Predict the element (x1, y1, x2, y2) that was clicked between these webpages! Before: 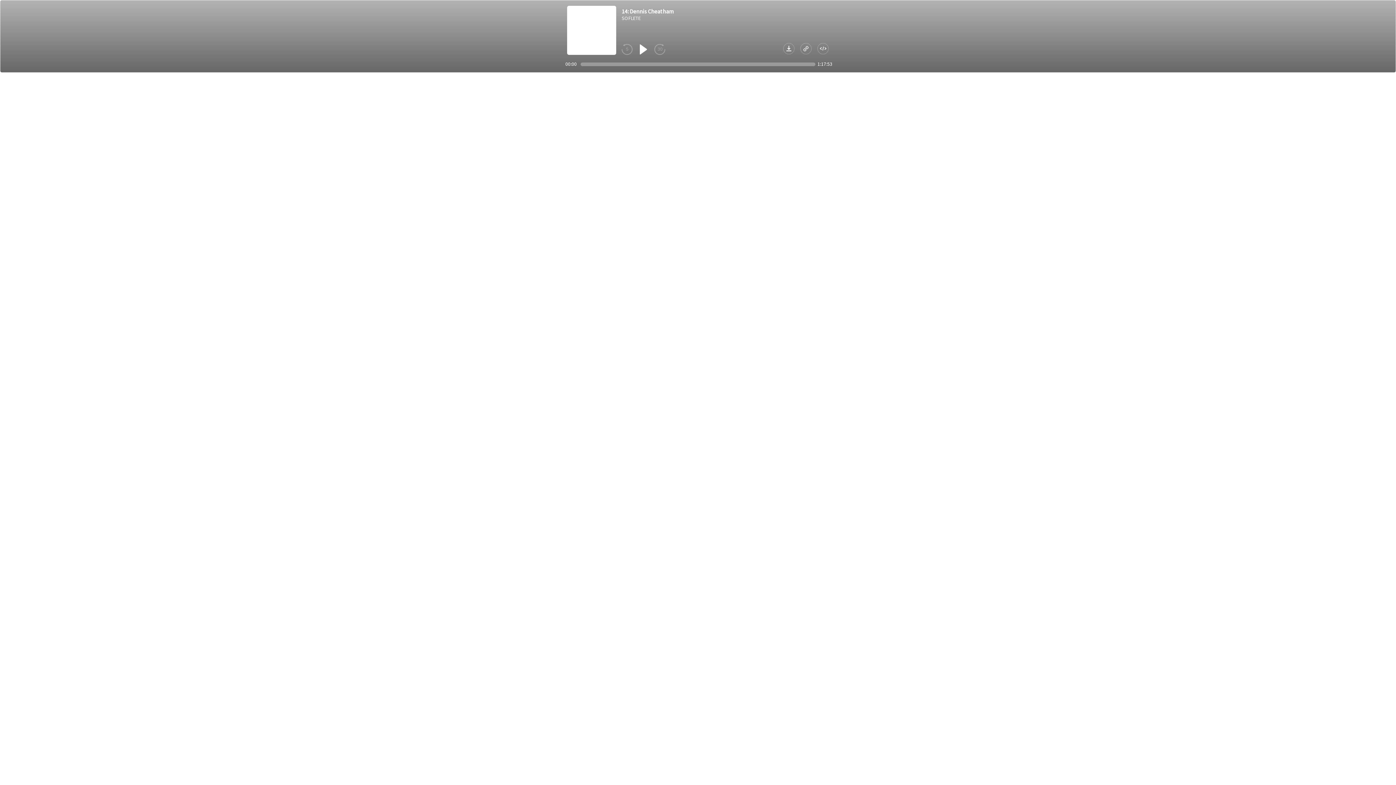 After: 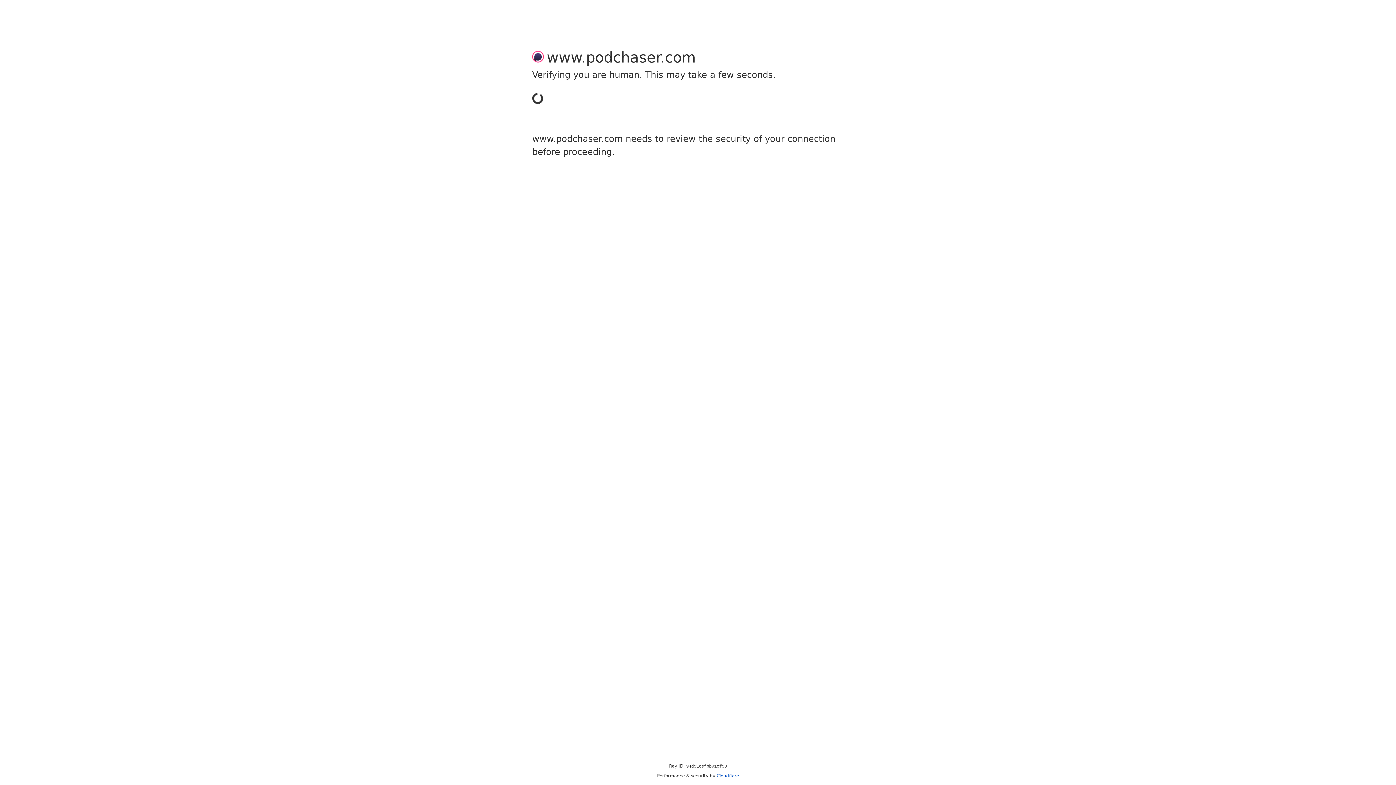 Action: bbox: (800, 42, 812, 56)